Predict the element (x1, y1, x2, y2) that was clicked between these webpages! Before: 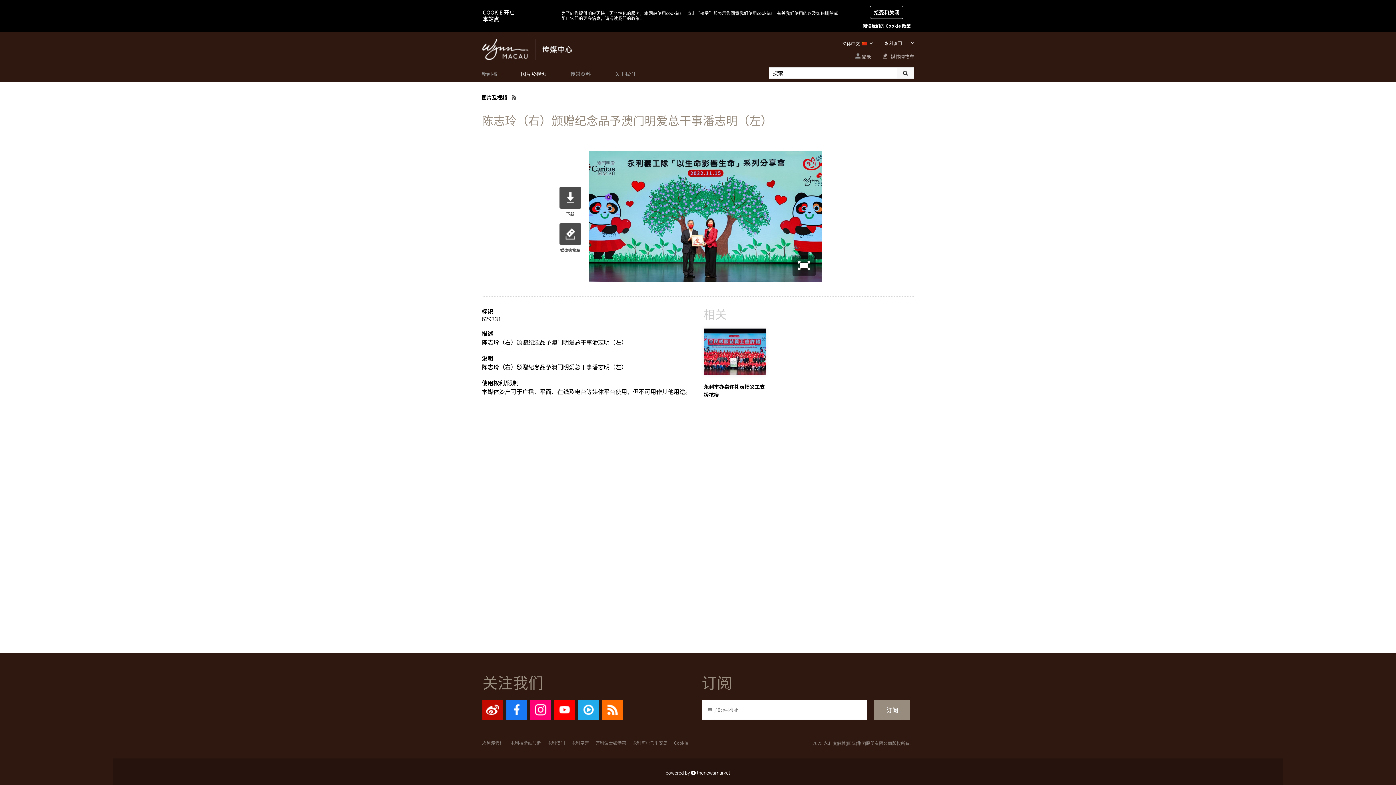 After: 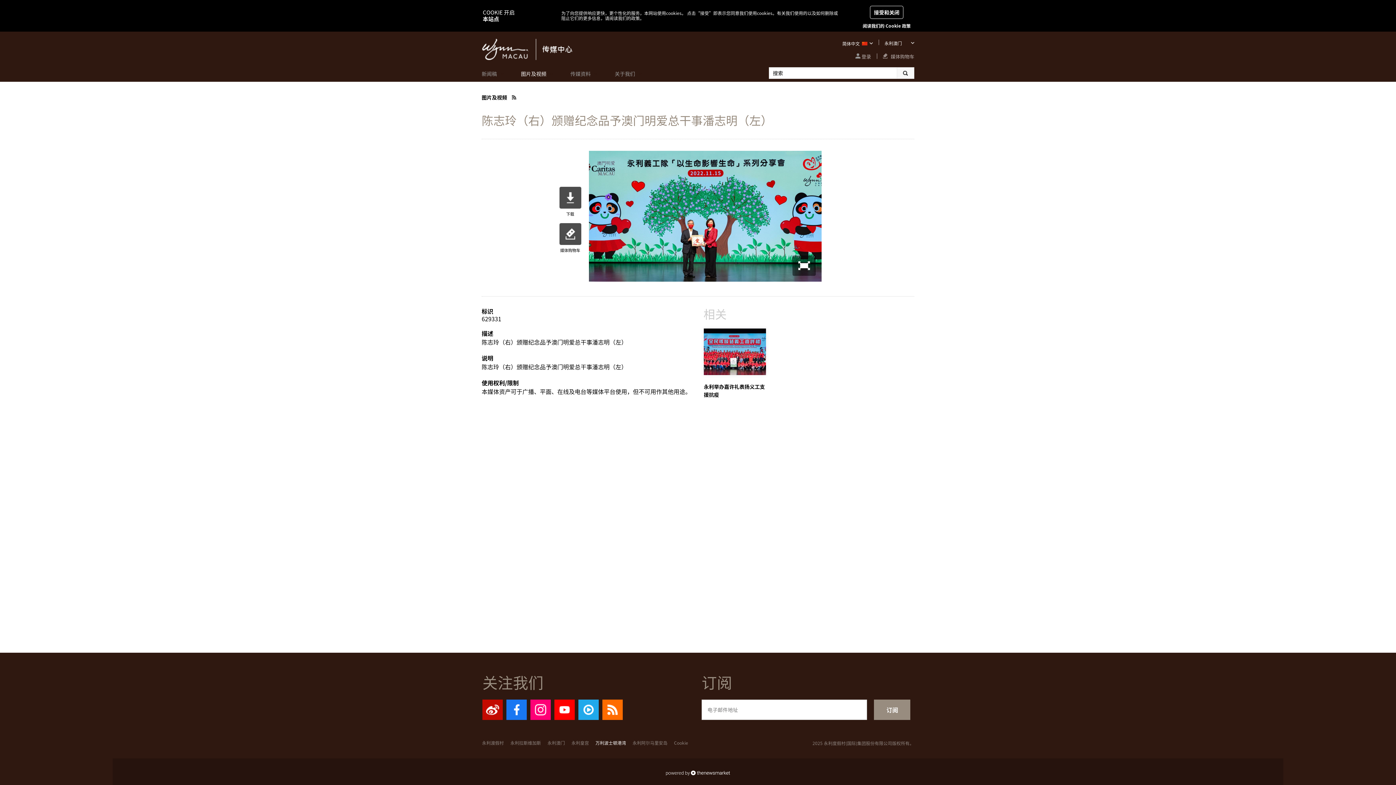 Action: bbox: (595, 741, 626, 746) label: 万利波士顿港湾